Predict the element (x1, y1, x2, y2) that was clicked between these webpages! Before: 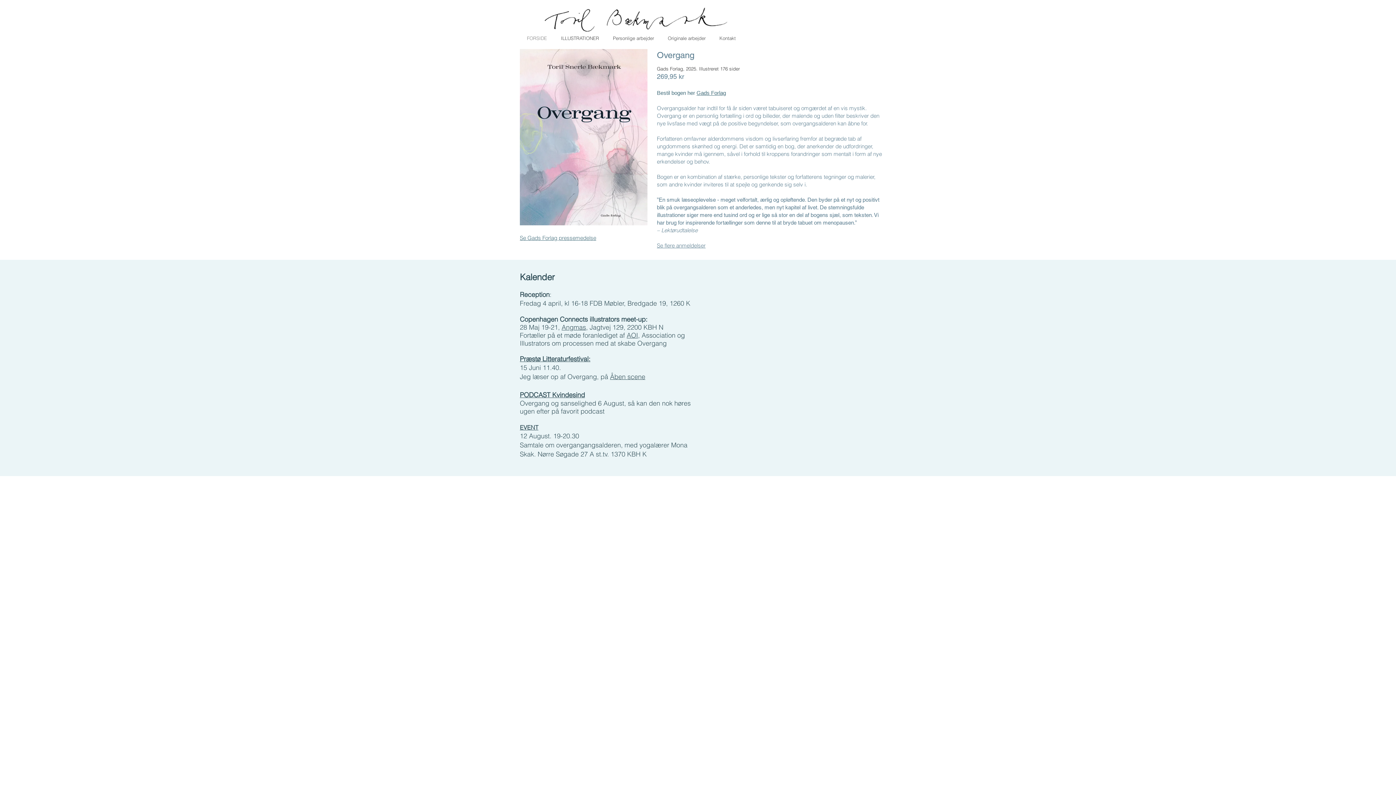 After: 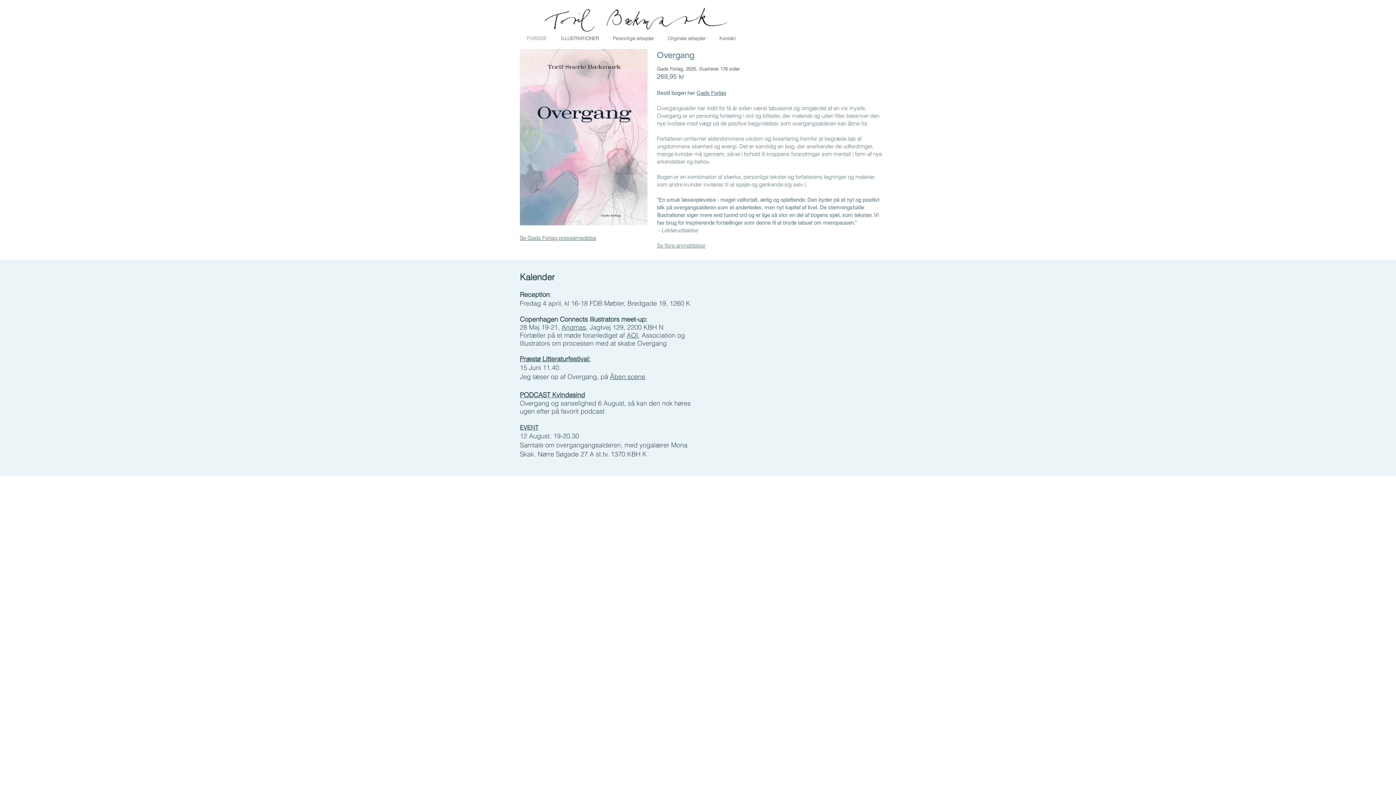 Action: label: Åben scene bbox: (610, 372, 645, 381)